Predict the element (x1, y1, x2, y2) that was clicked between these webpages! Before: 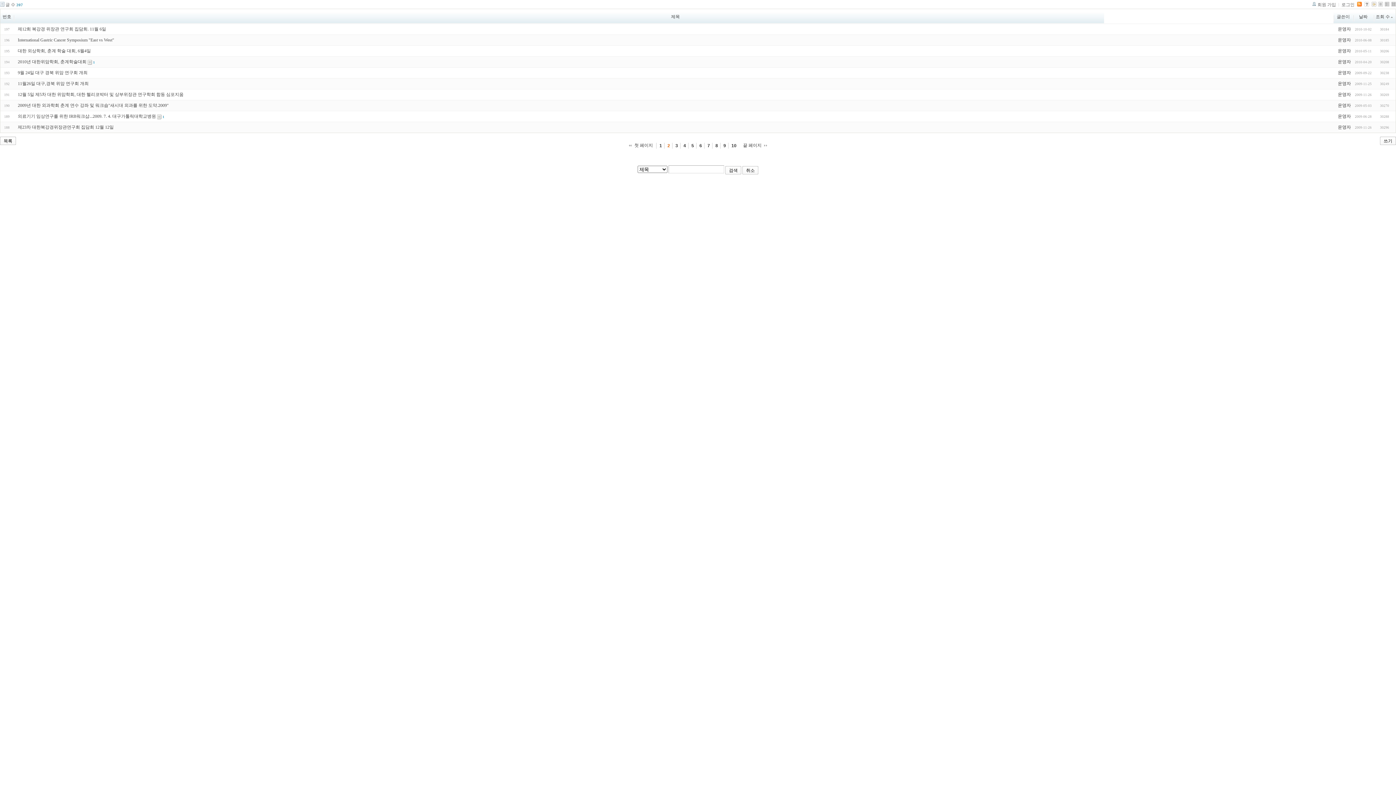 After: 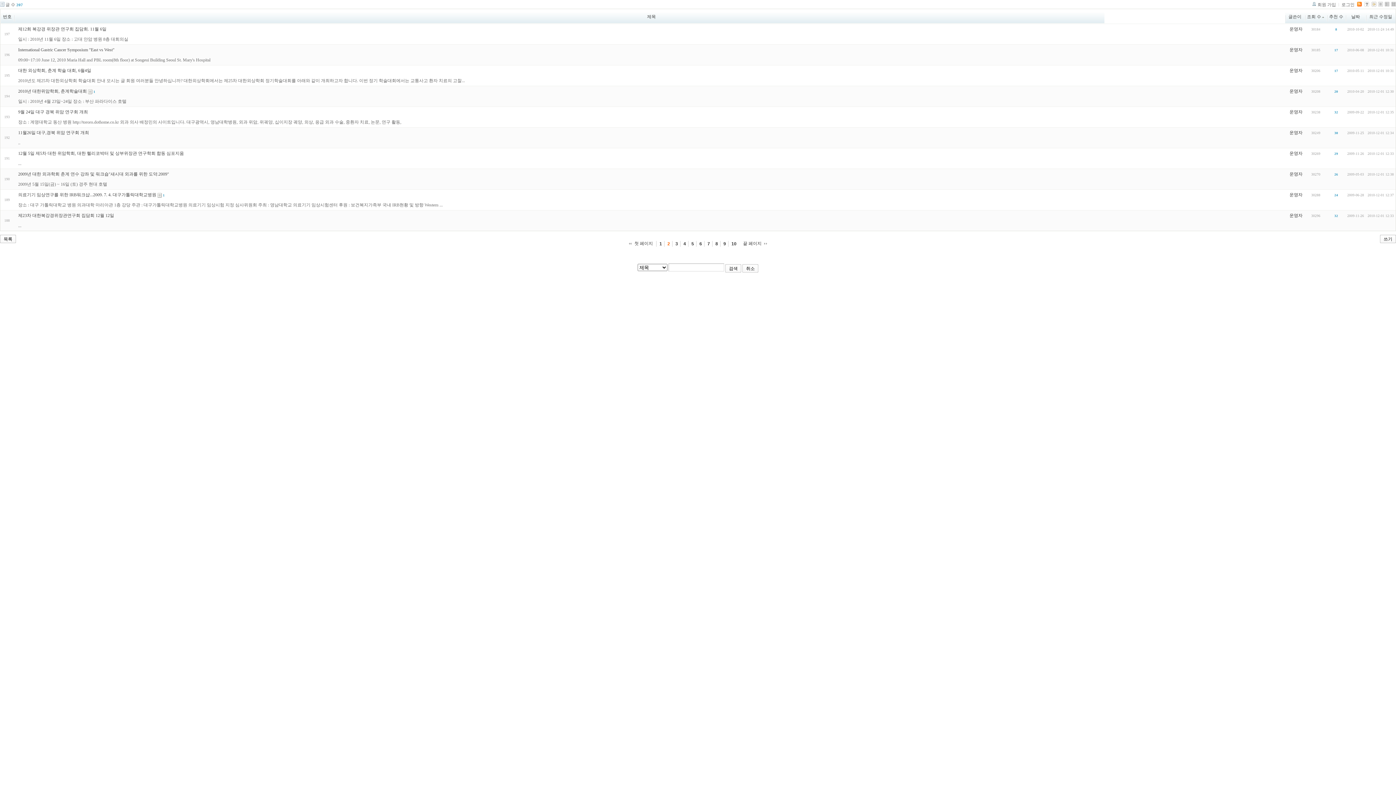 Action: bbox: (1385, 2, 1389, 7)